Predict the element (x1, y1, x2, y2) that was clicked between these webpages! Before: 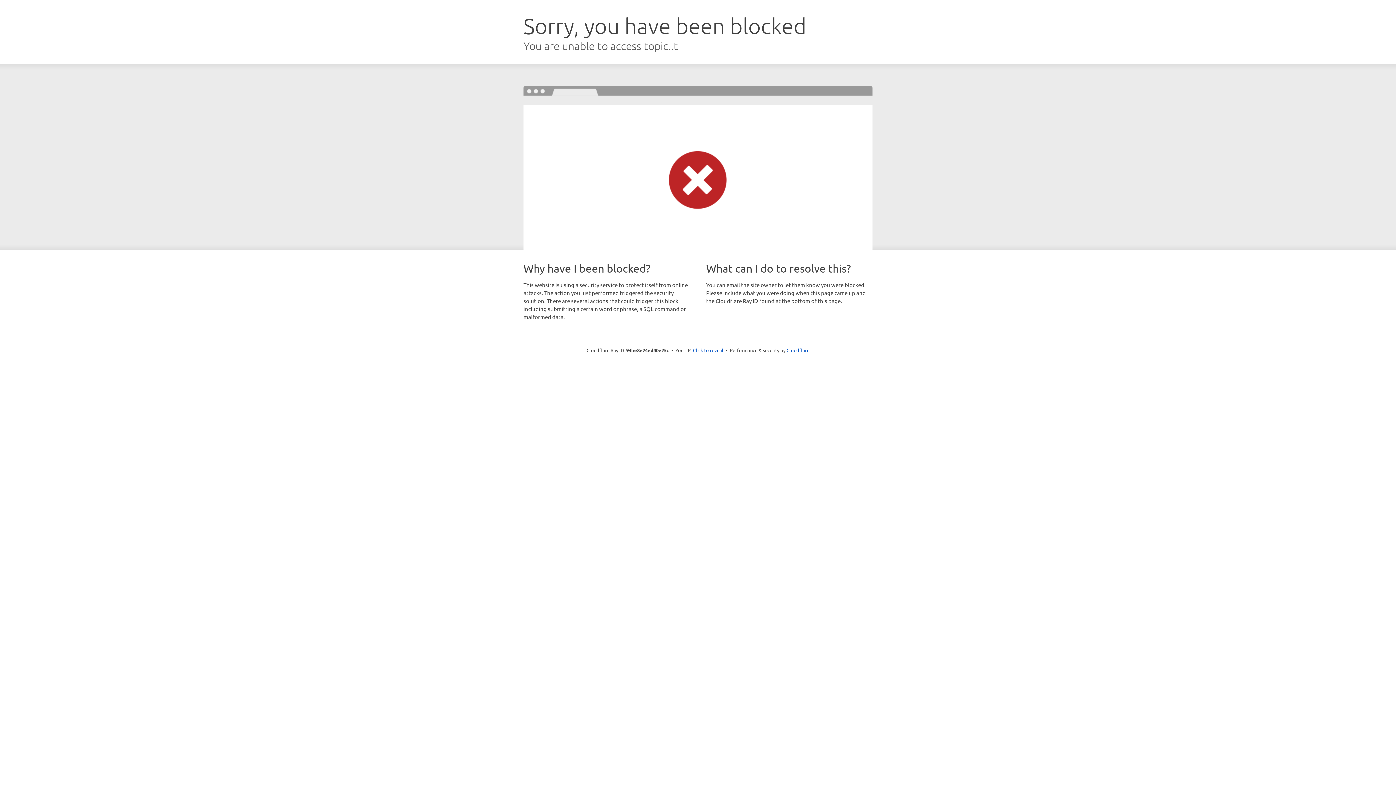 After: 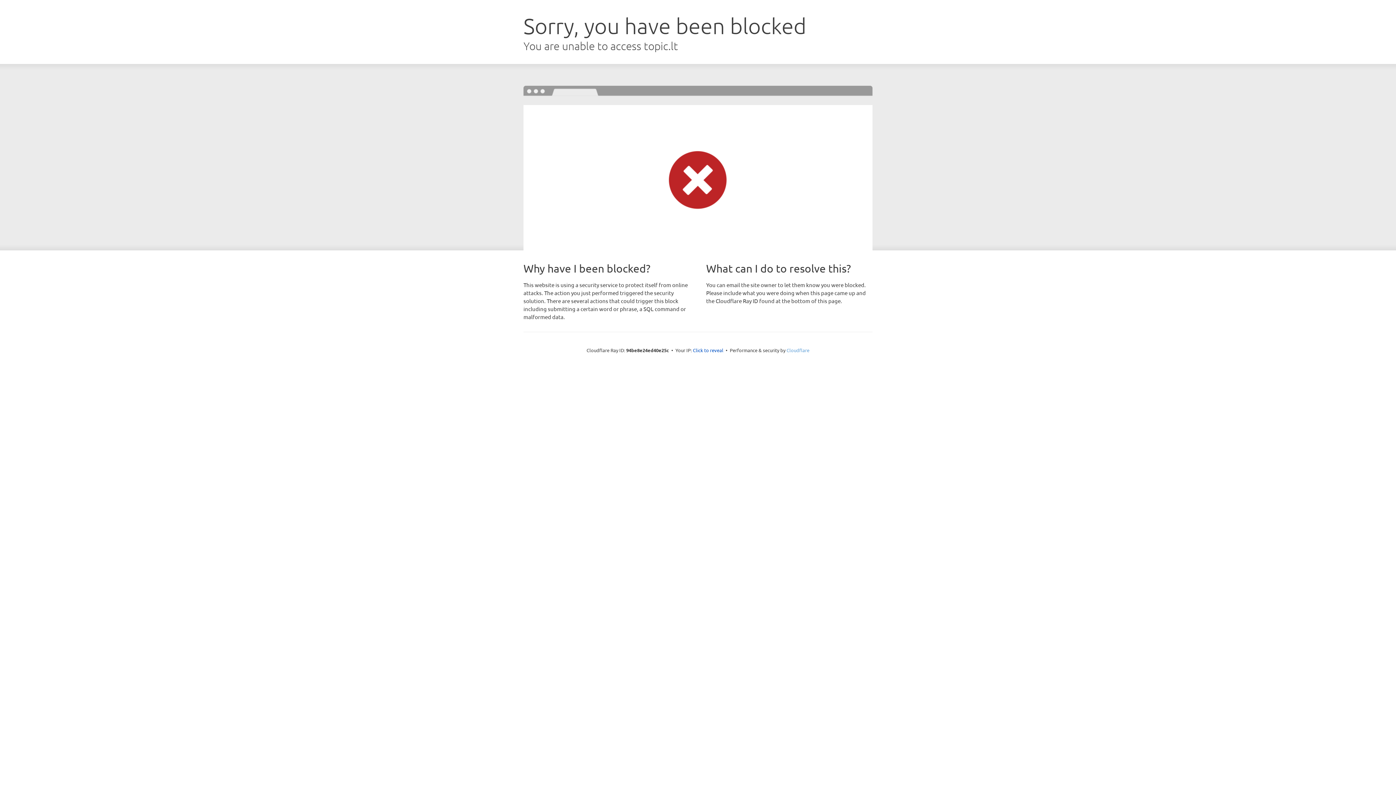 Action: label: Cloudflare bbox: (786, 347, 809, 353)